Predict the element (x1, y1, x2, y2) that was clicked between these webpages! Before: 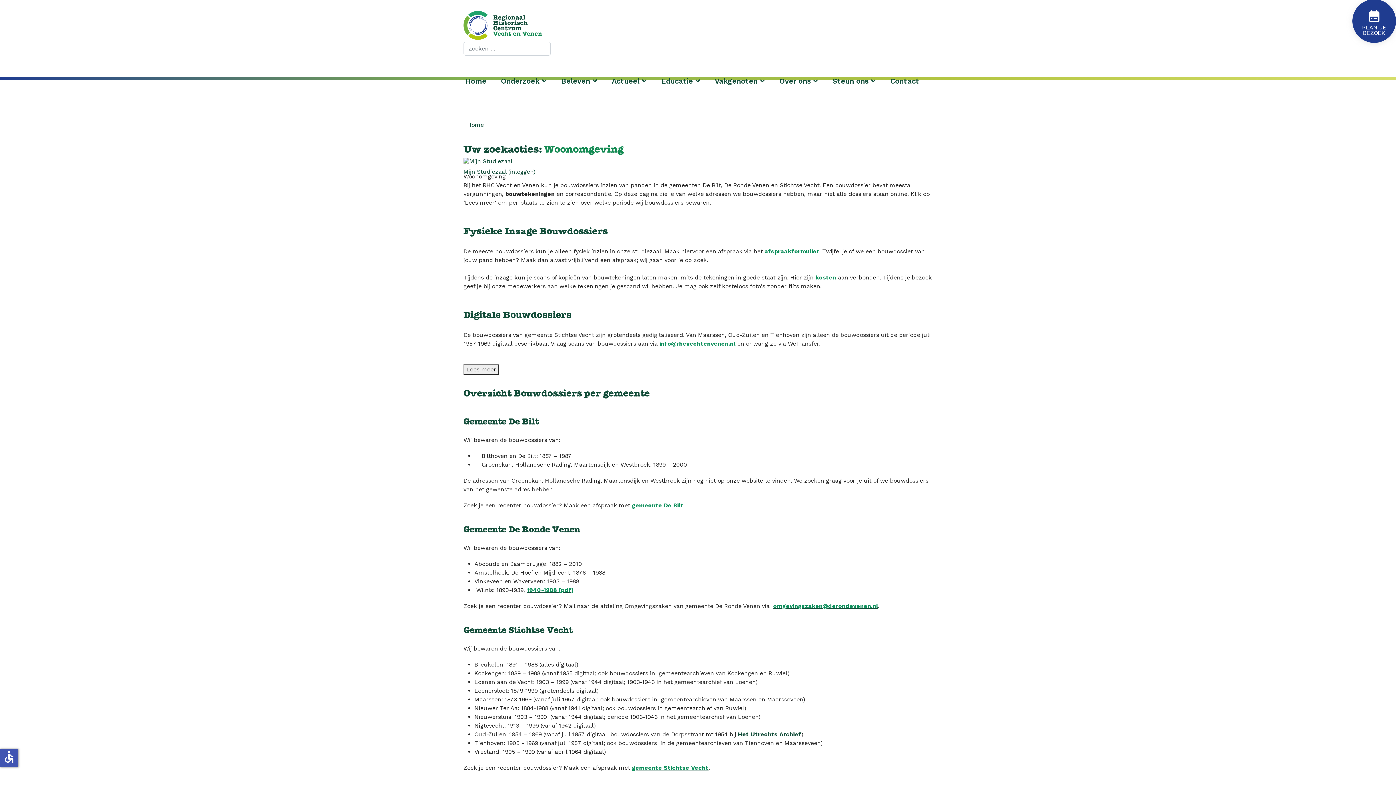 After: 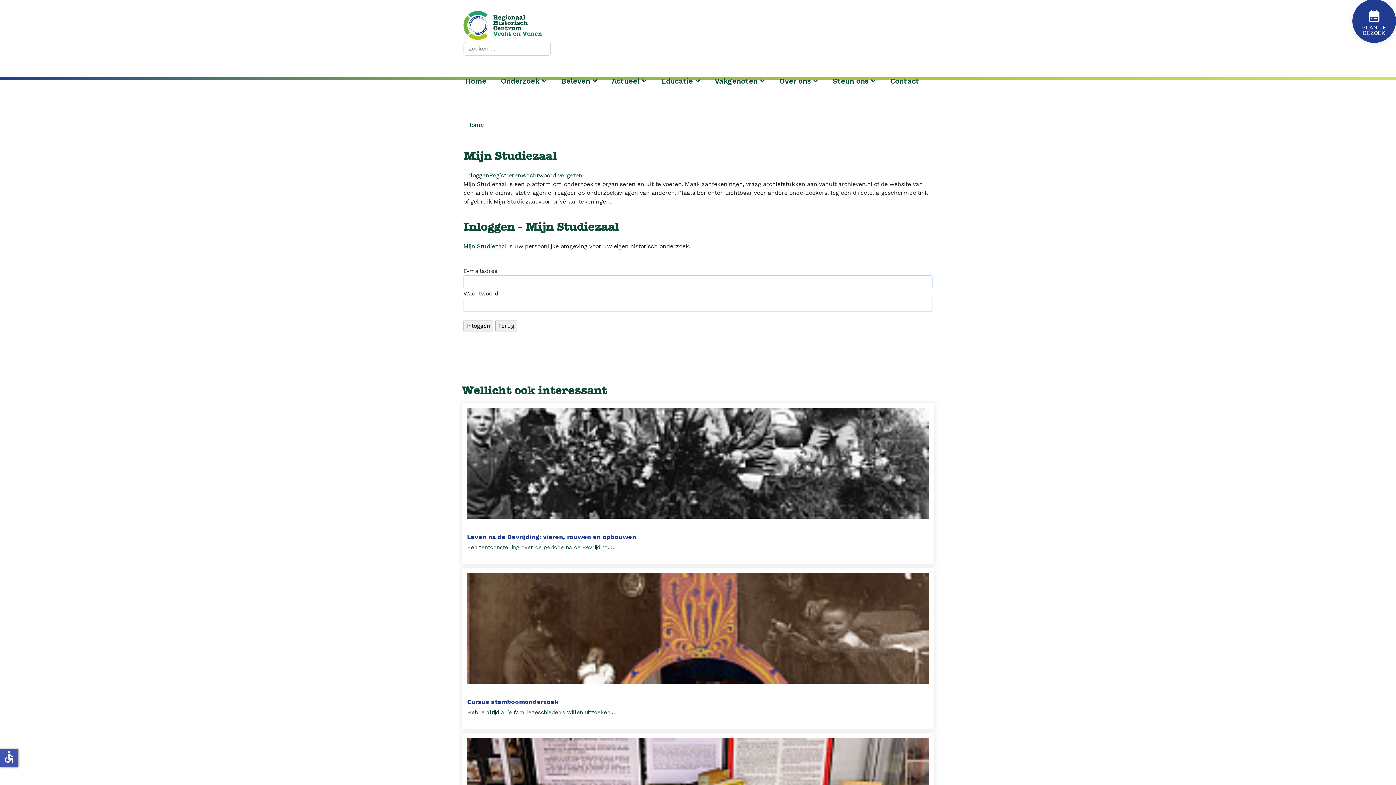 Action: bbox: (463, 168, 535, 175) label: Mijn Studiezaal (inloggen)